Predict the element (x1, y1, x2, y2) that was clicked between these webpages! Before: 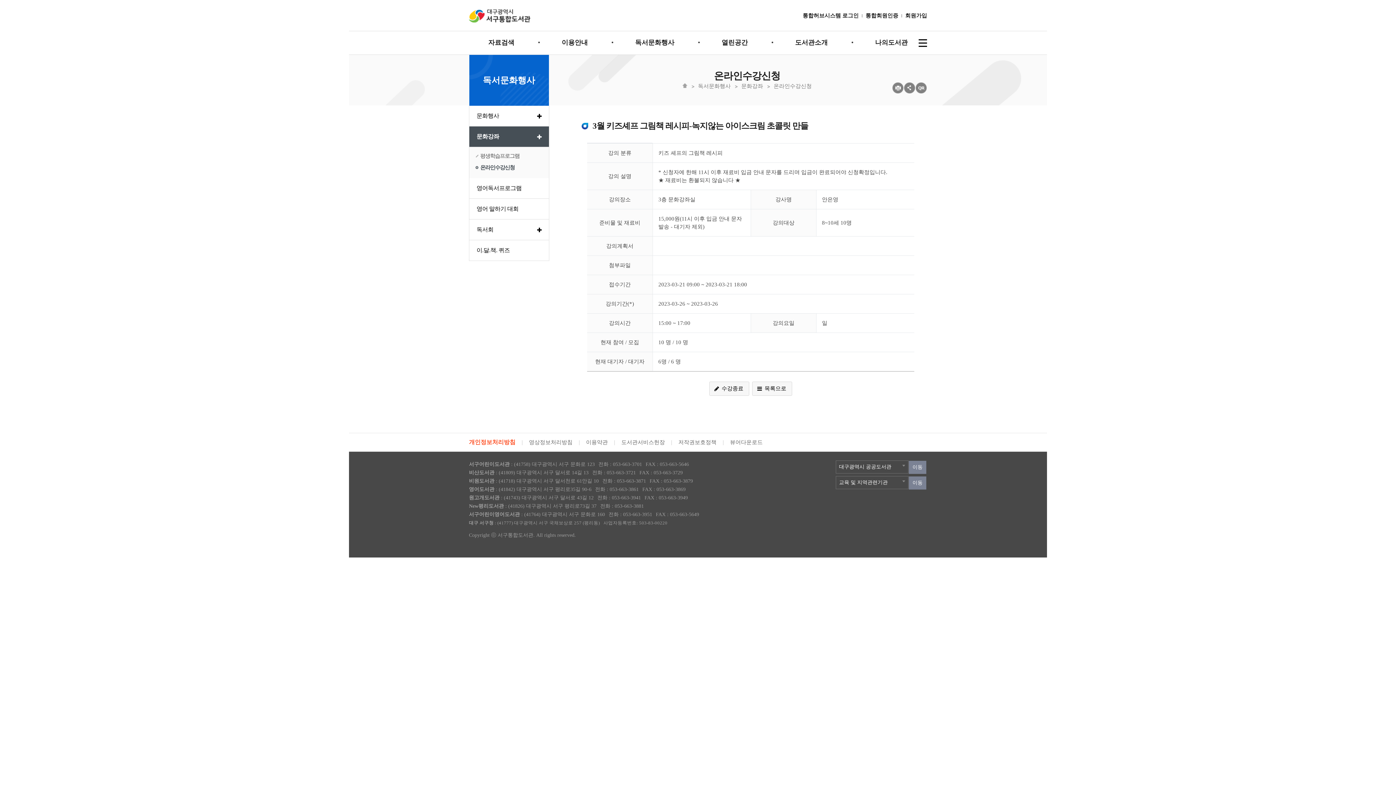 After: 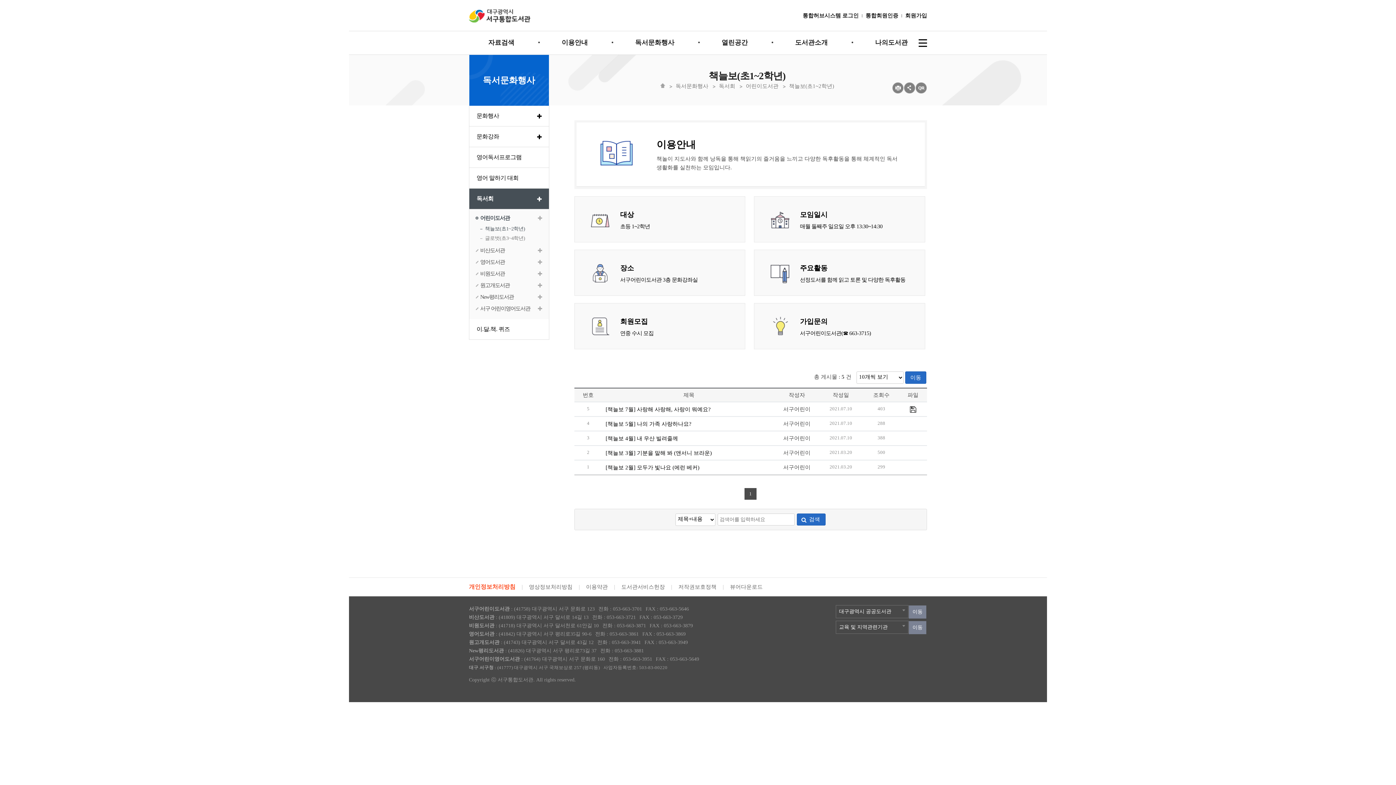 Action: label: 독서회 bbox: (469, 219, 549, 240)